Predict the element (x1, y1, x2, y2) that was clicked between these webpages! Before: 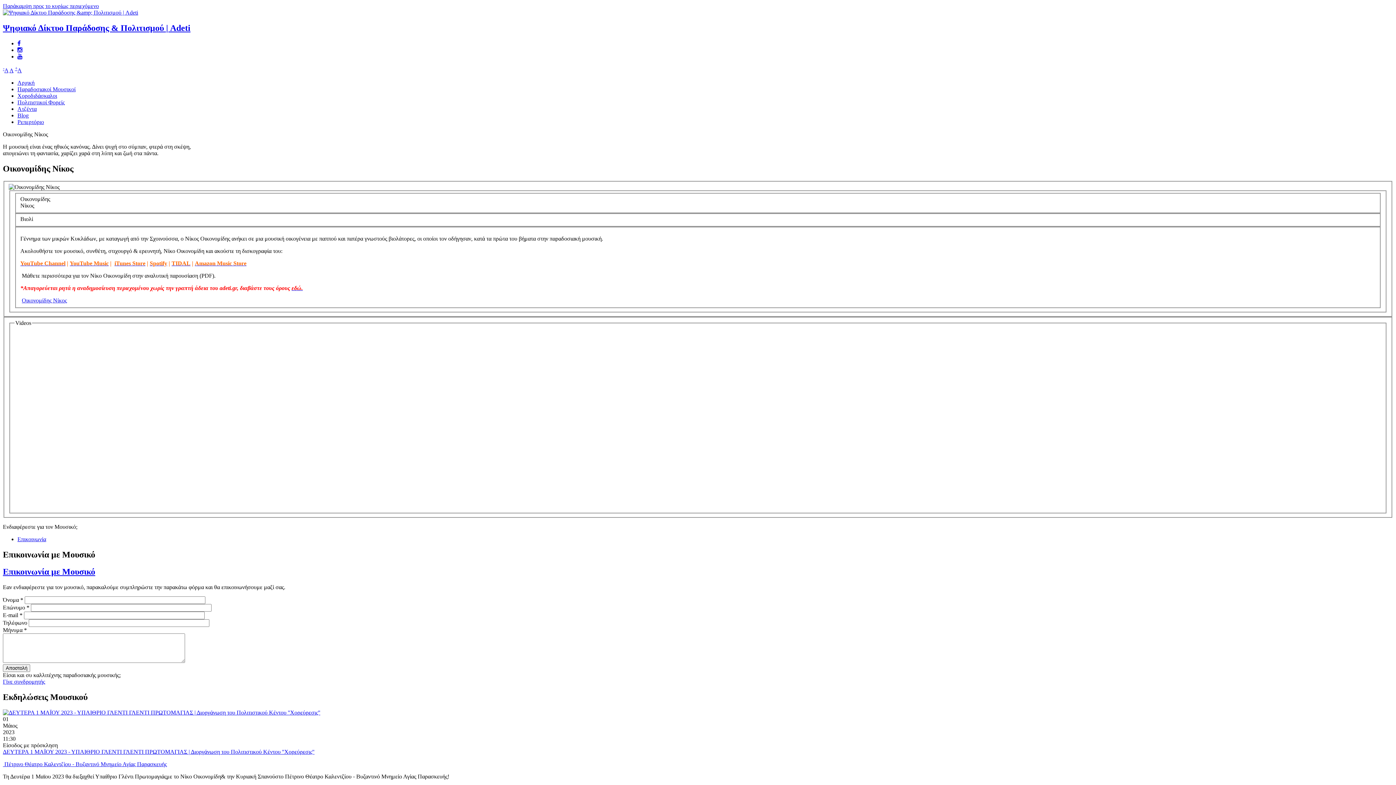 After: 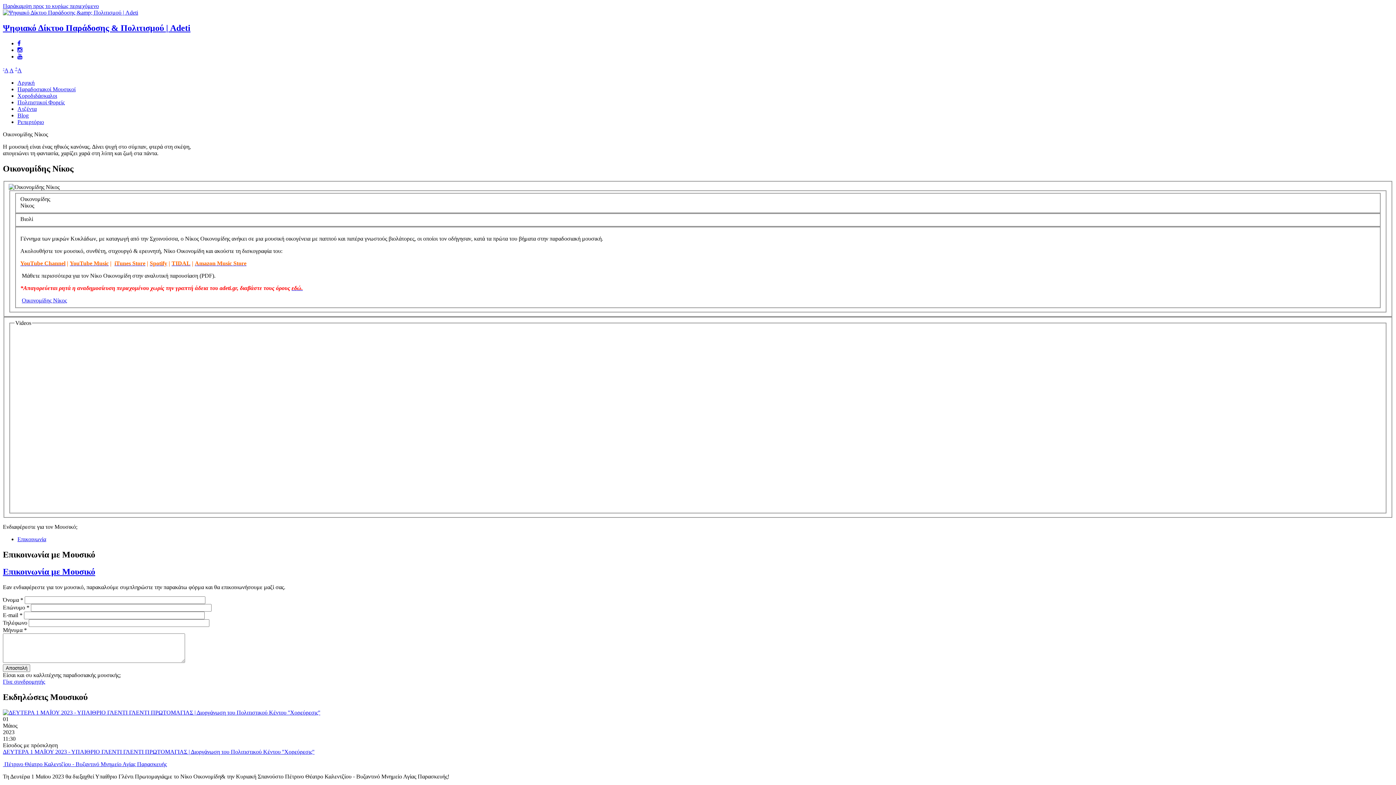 Action: bbox: (171, 260, 190, 266) label: TIDAL